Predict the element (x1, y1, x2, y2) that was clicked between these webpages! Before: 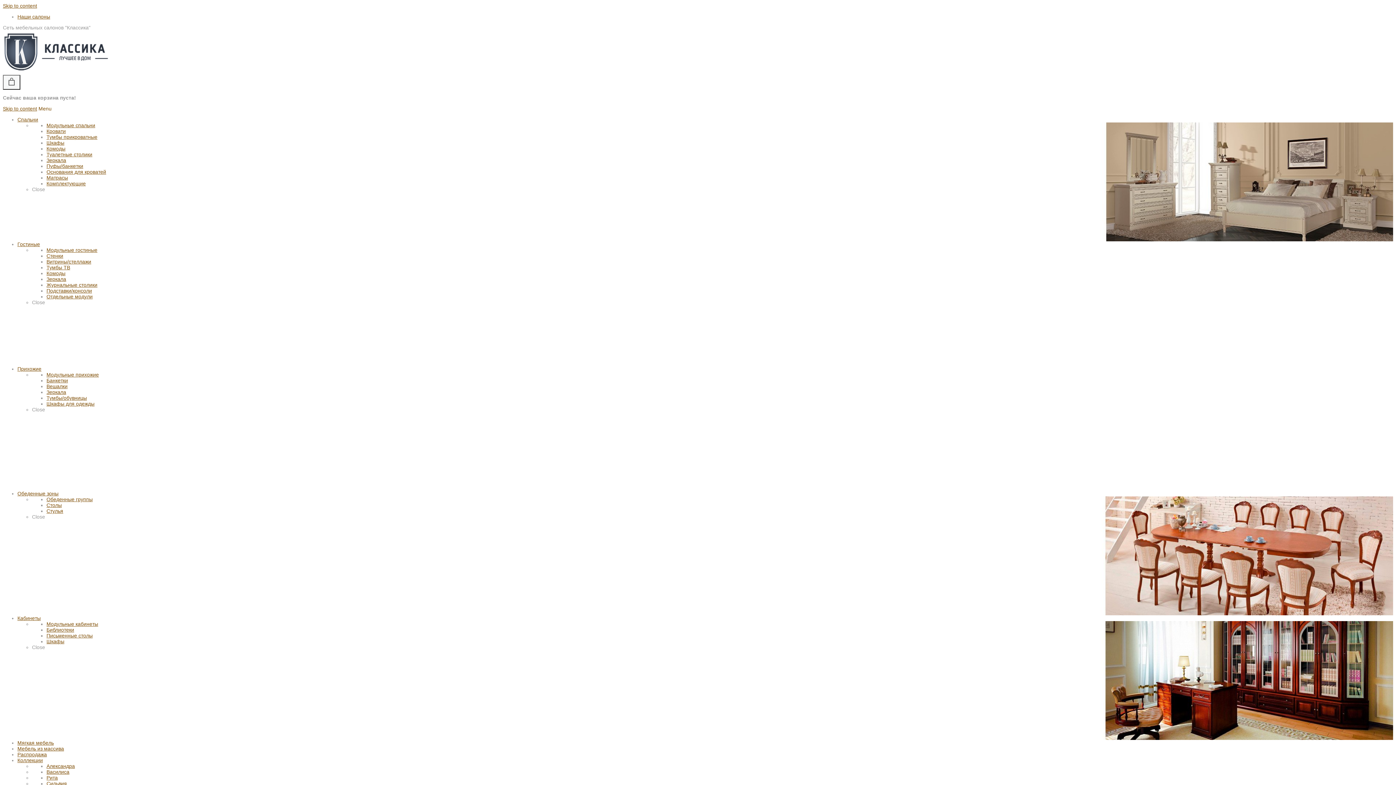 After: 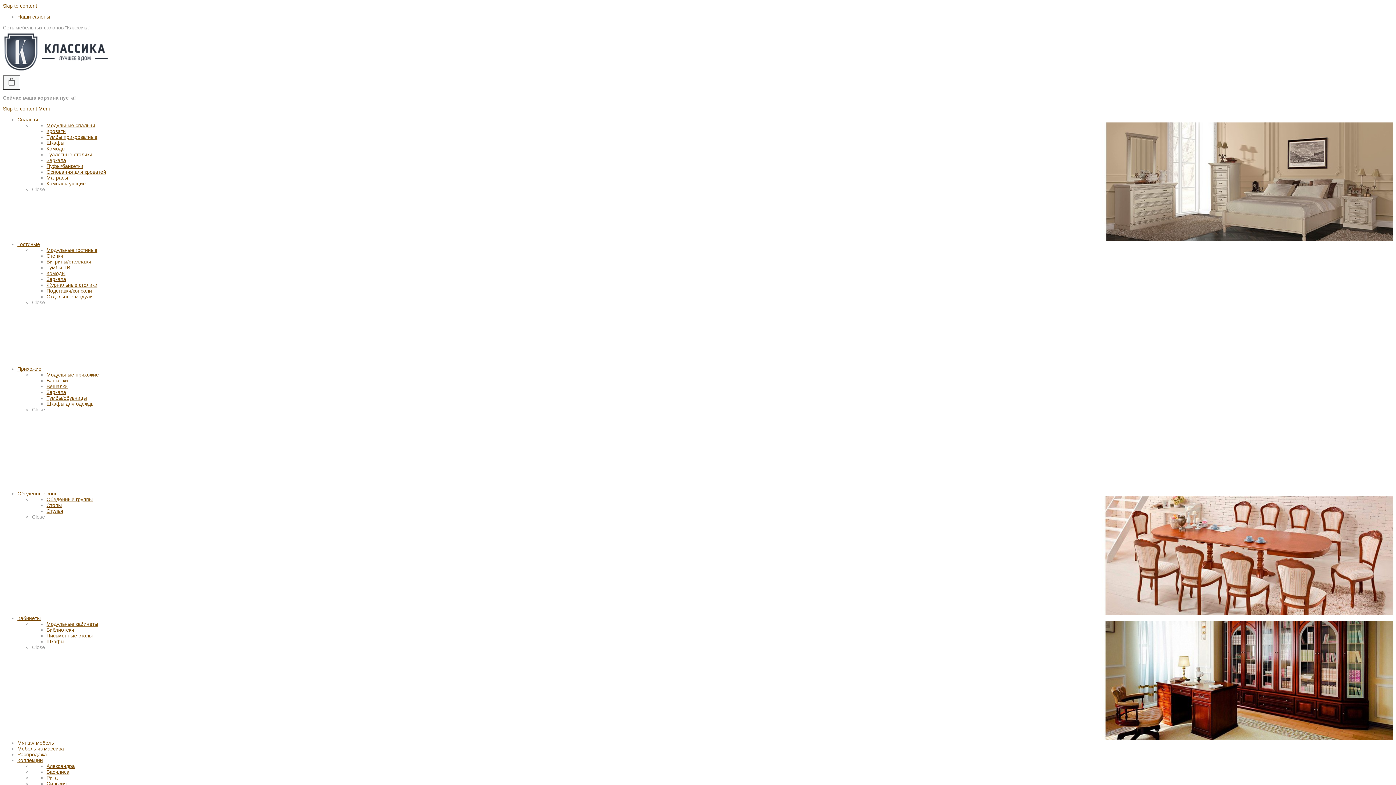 Action: bbox: (17, 752, 46, 757) label: Распродажа